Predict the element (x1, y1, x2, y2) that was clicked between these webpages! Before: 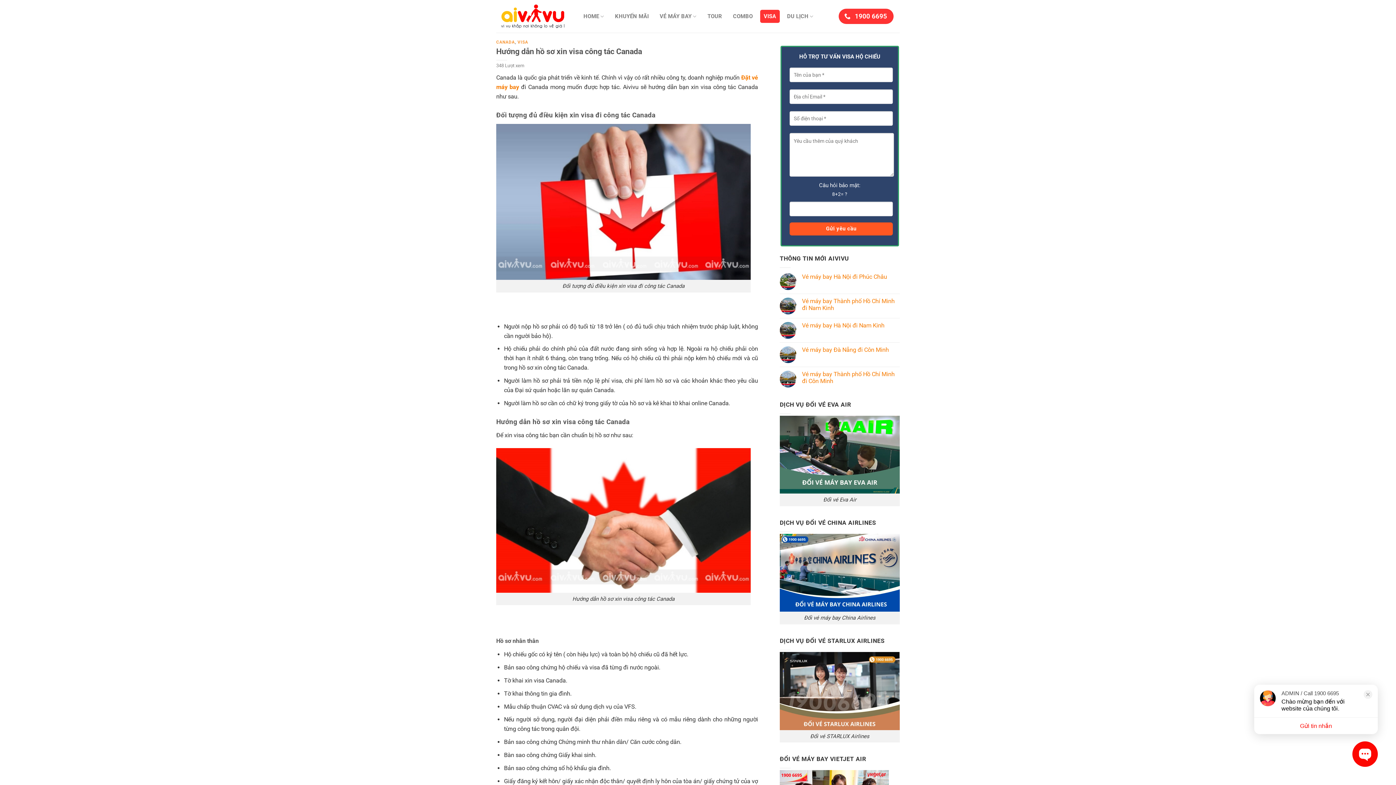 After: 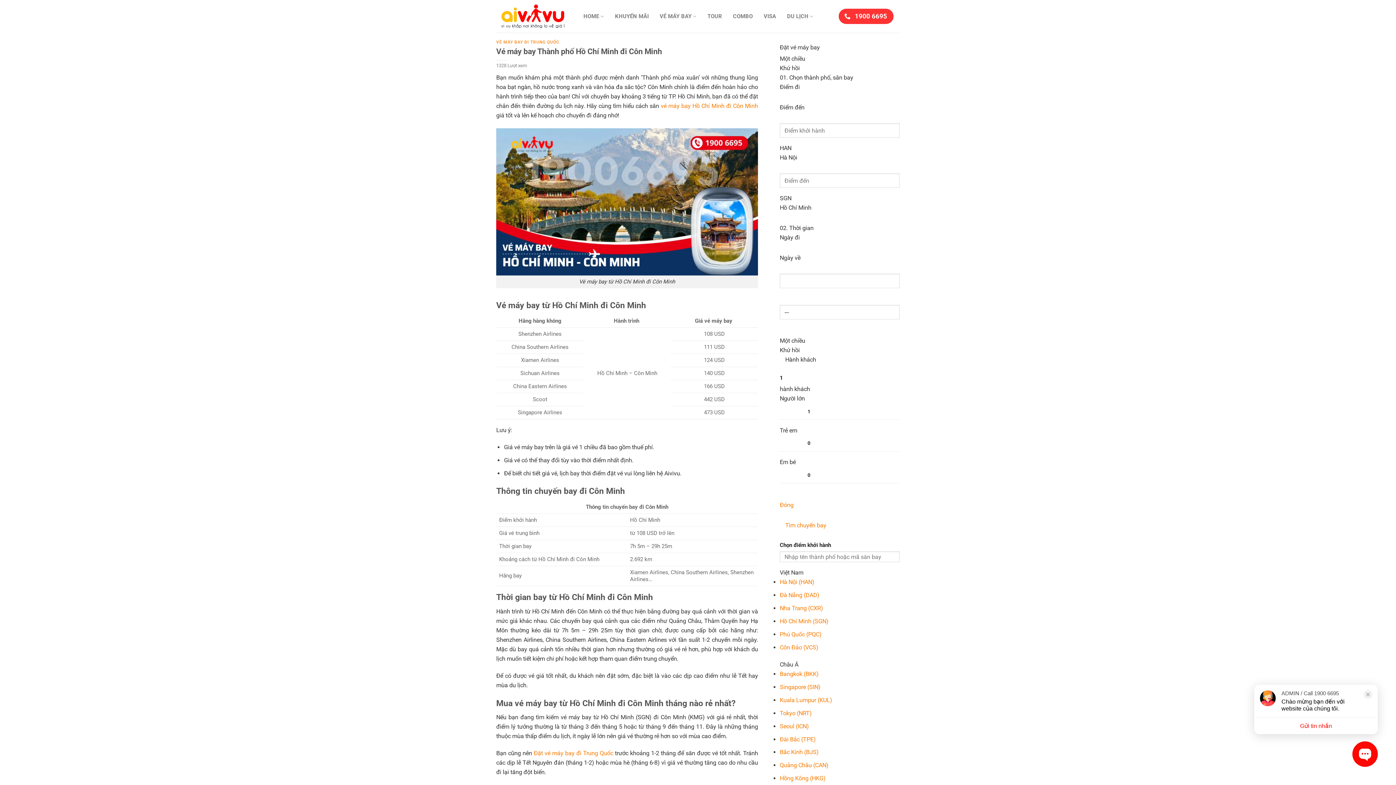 Action: bbox: (802, 370, 900, 384) label: Vé máy bay Thành phố Hồ Chí Minh đi Côn Minh